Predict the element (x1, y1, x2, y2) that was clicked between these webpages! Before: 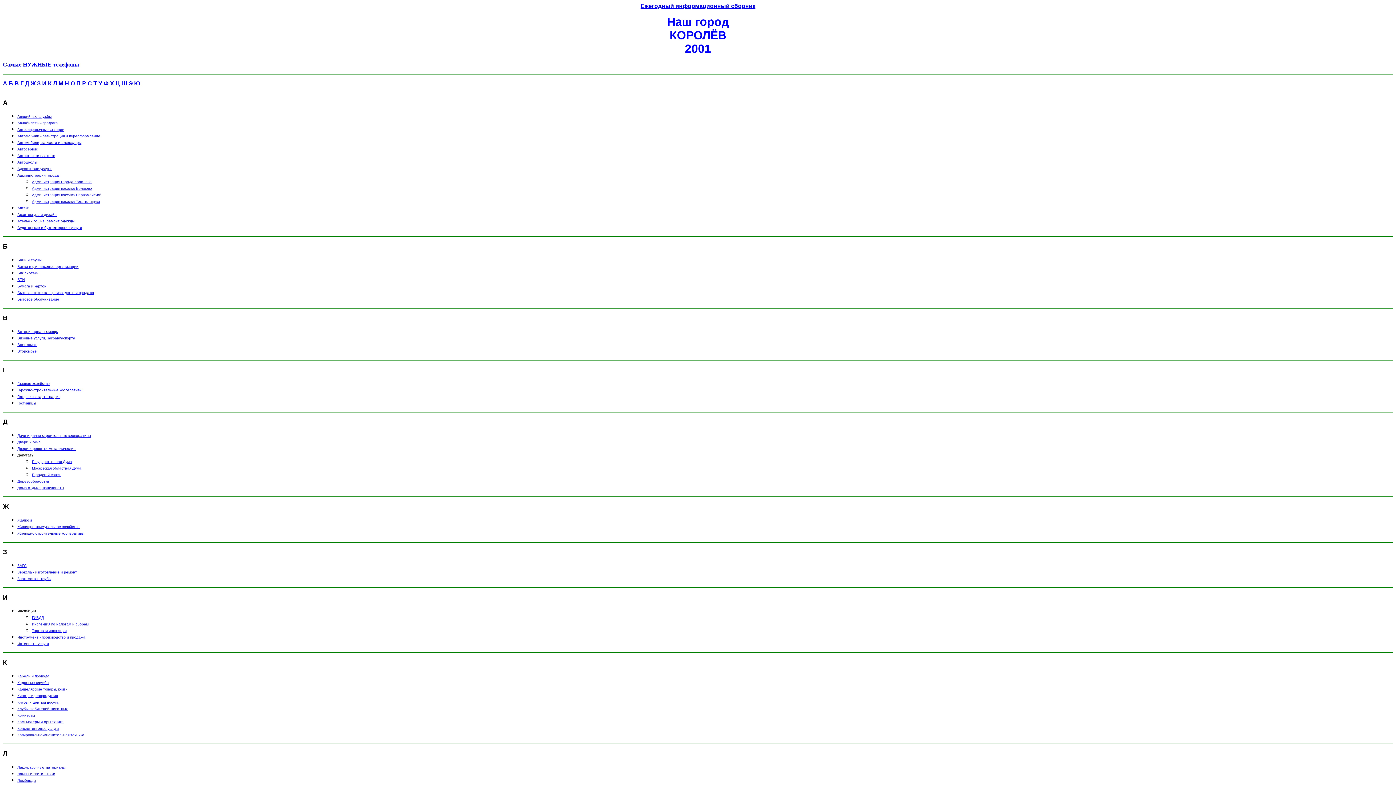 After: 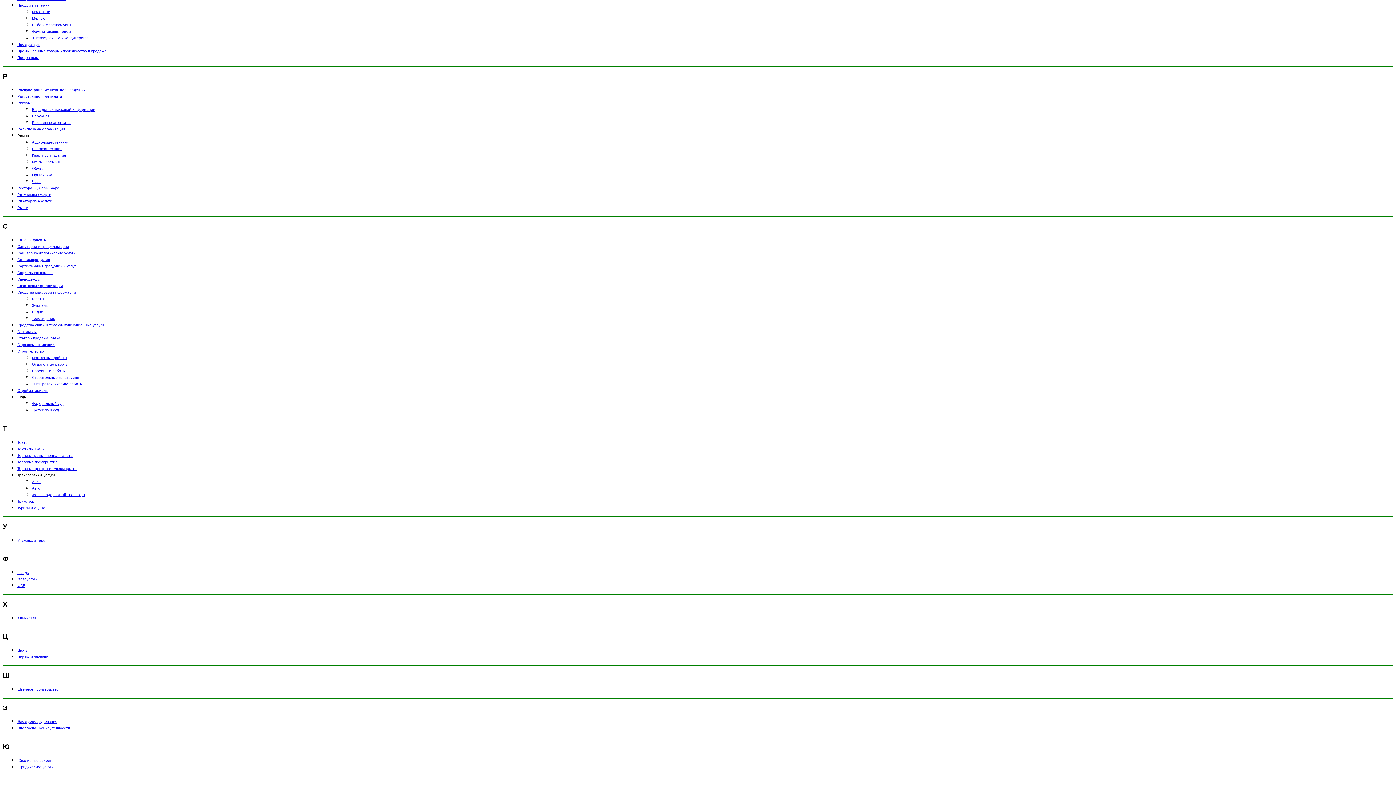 Action: label: Ф bbox: (103, 80, 108, 86)